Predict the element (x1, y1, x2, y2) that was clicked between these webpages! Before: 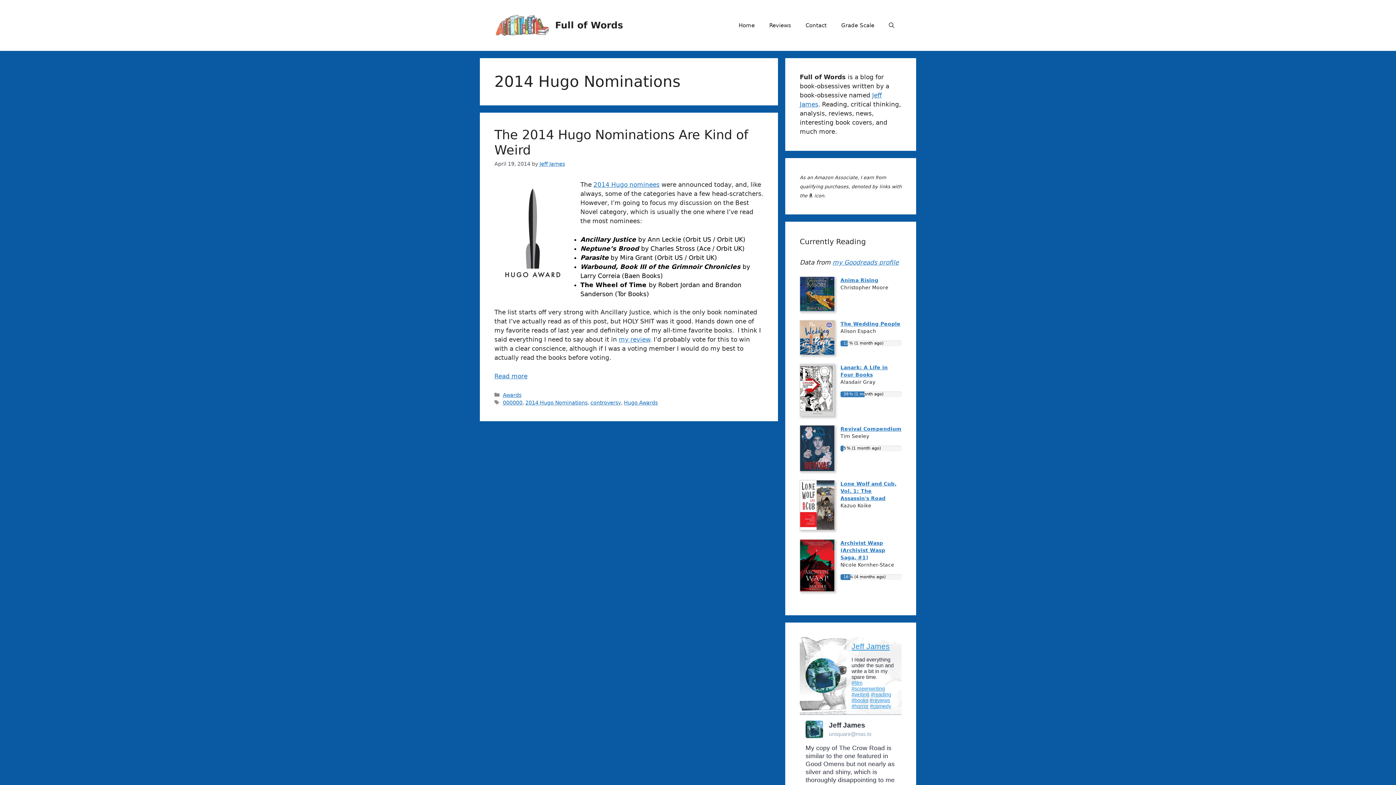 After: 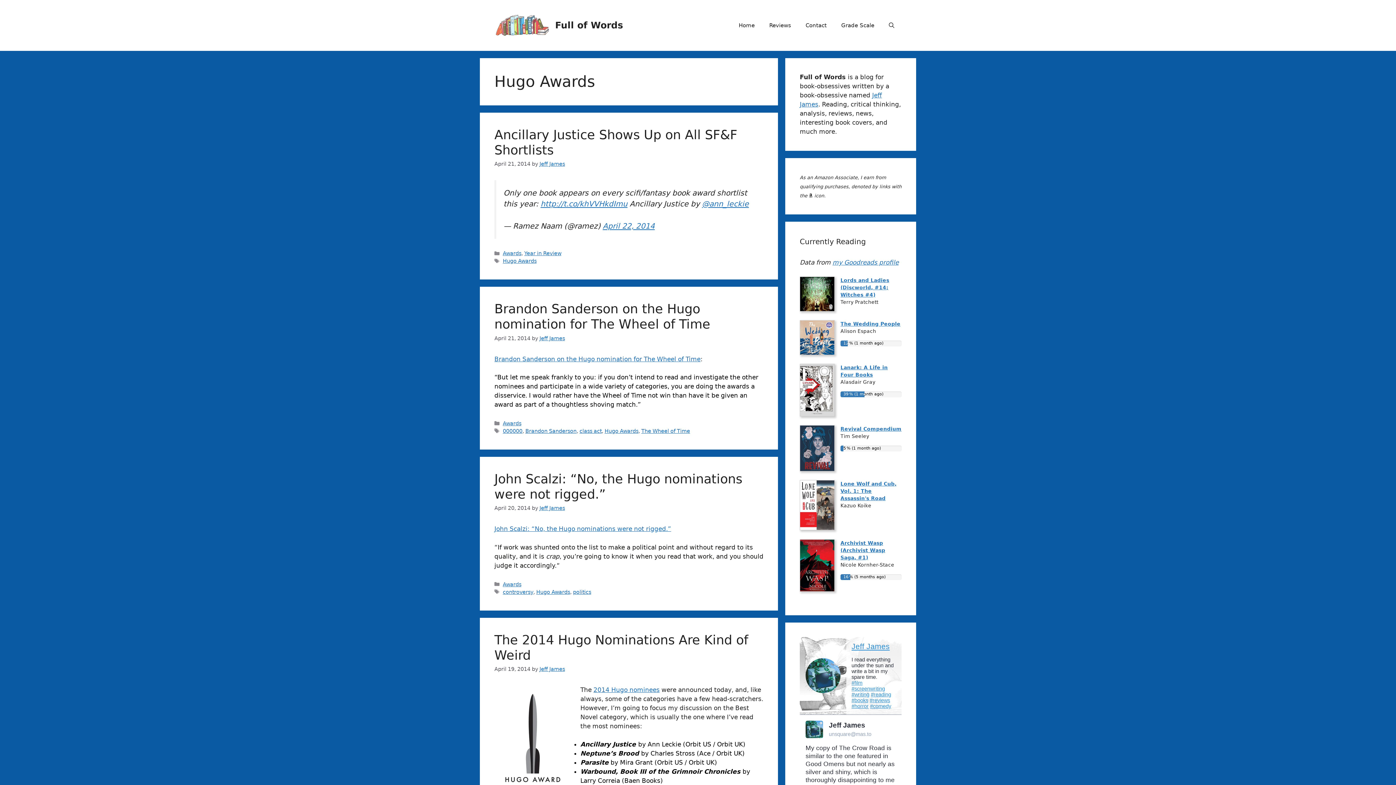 Action: bbox: (624, 399, 657, 405) label: Hugo Awards